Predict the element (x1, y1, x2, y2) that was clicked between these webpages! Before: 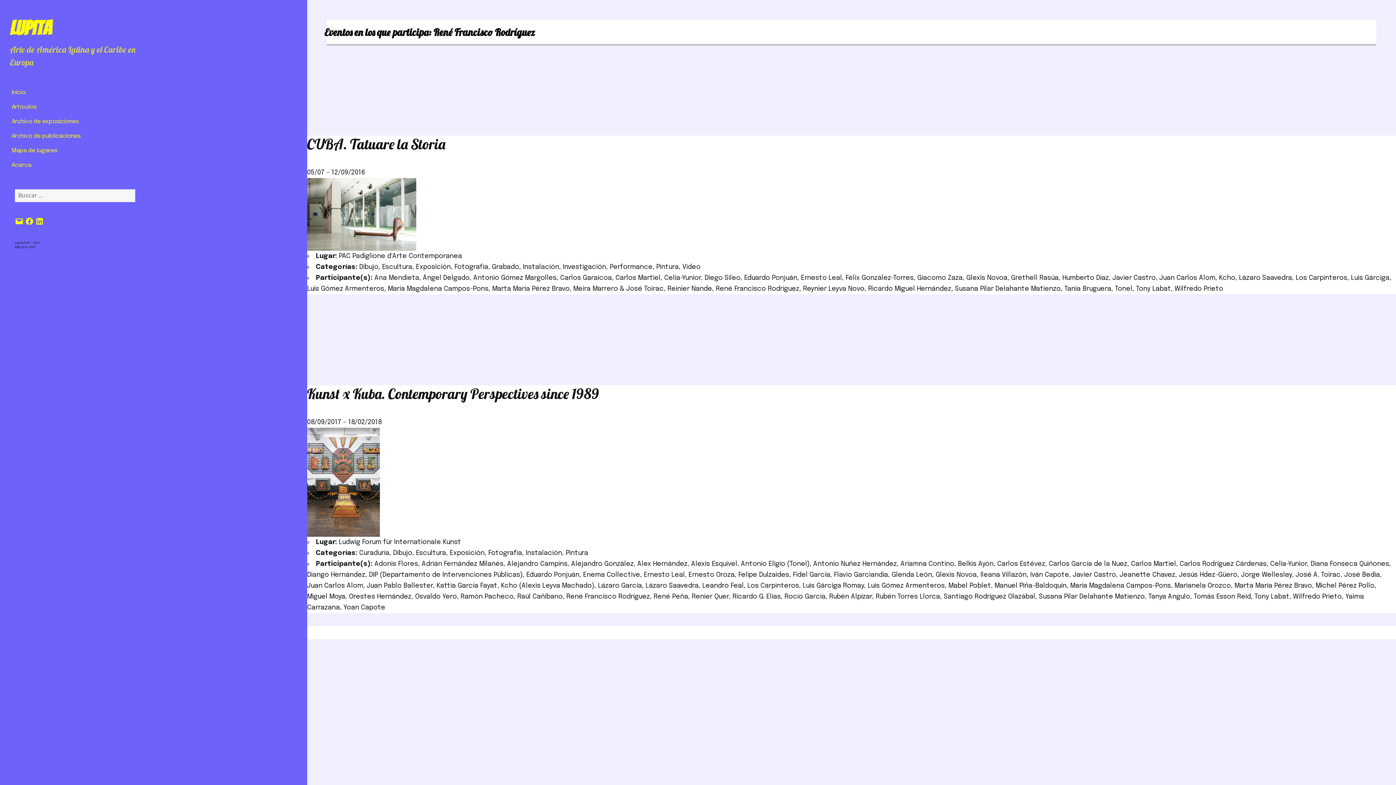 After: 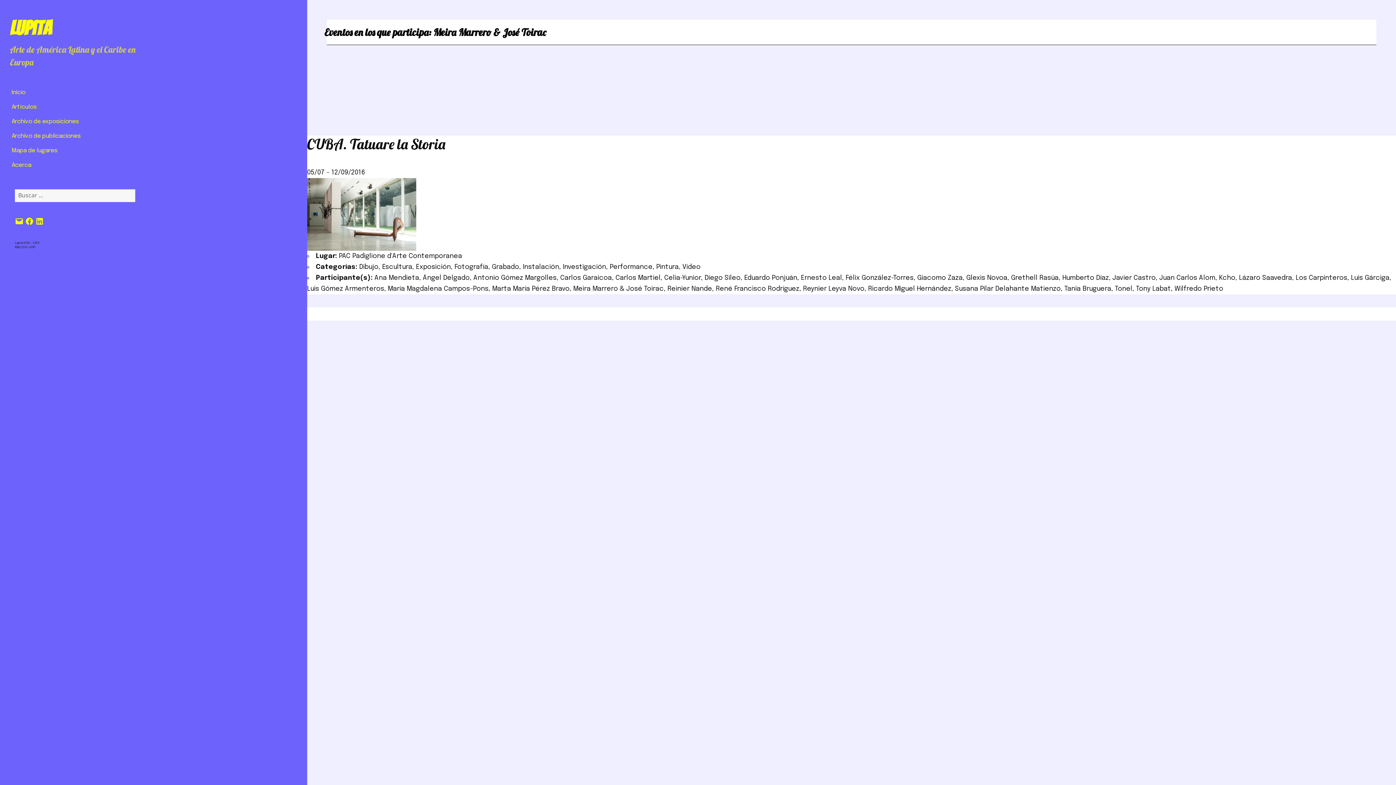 Action: bbox: (573, 285, 663, 292) label: Meira Marrero & José Toirac